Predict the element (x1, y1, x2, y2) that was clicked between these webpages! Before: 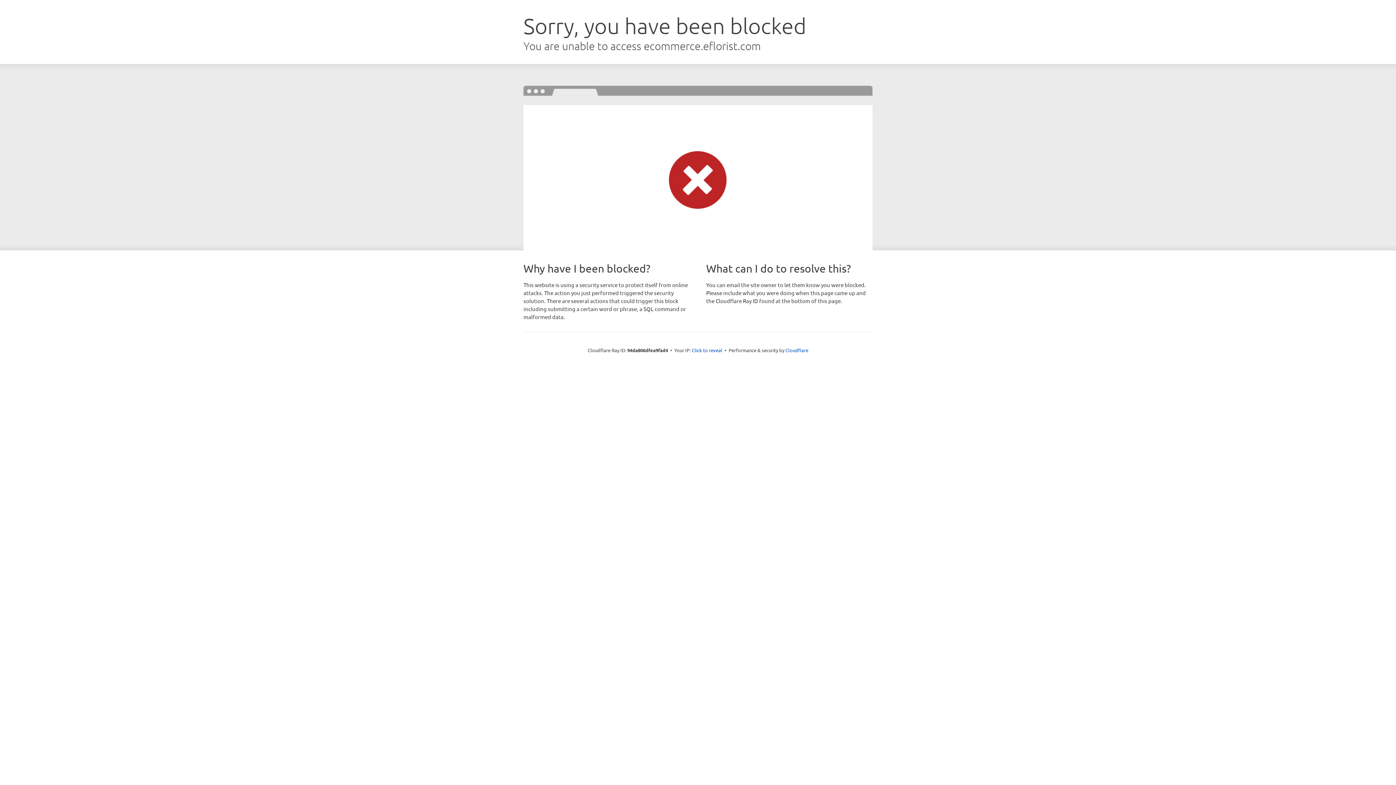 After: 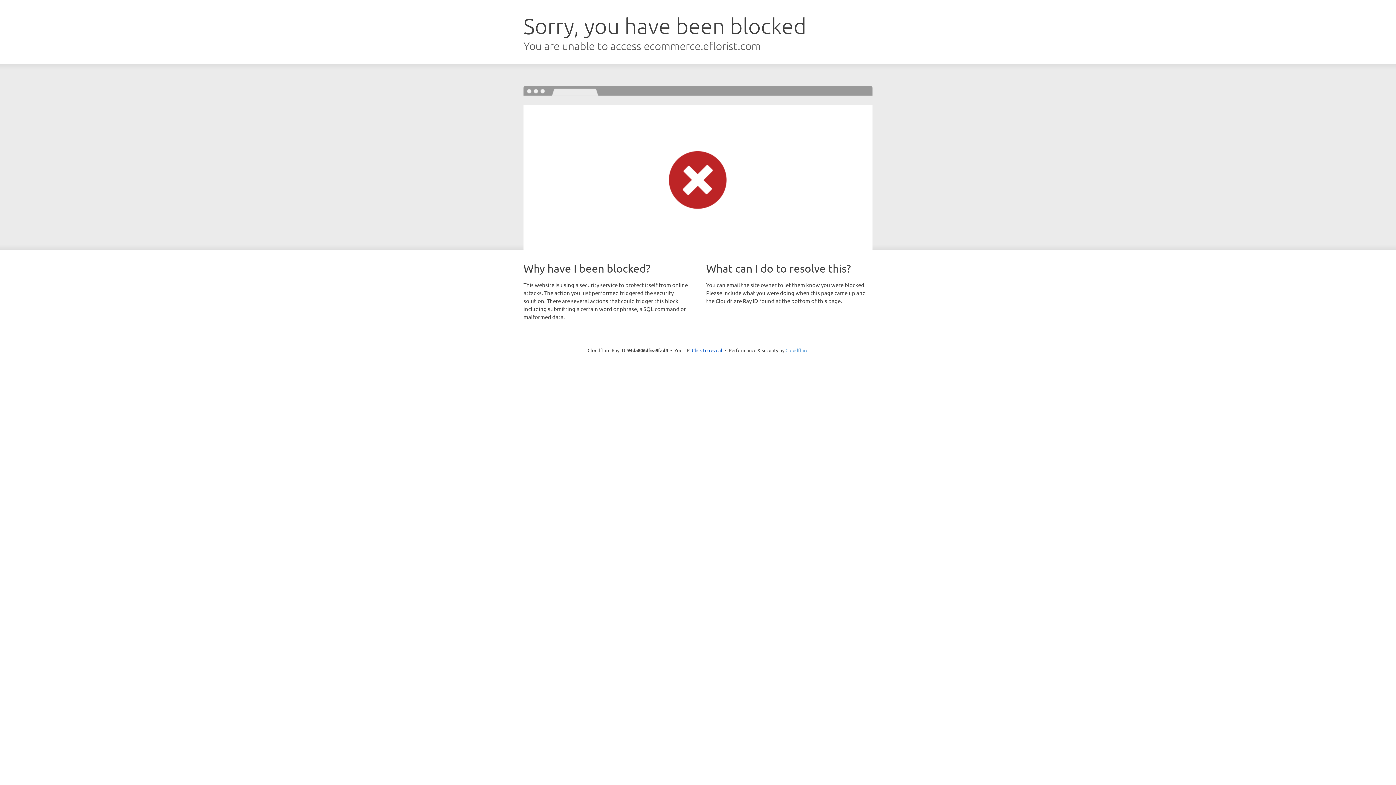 Action: bbox: (785, 347, 808, 353) label: Cloudflare